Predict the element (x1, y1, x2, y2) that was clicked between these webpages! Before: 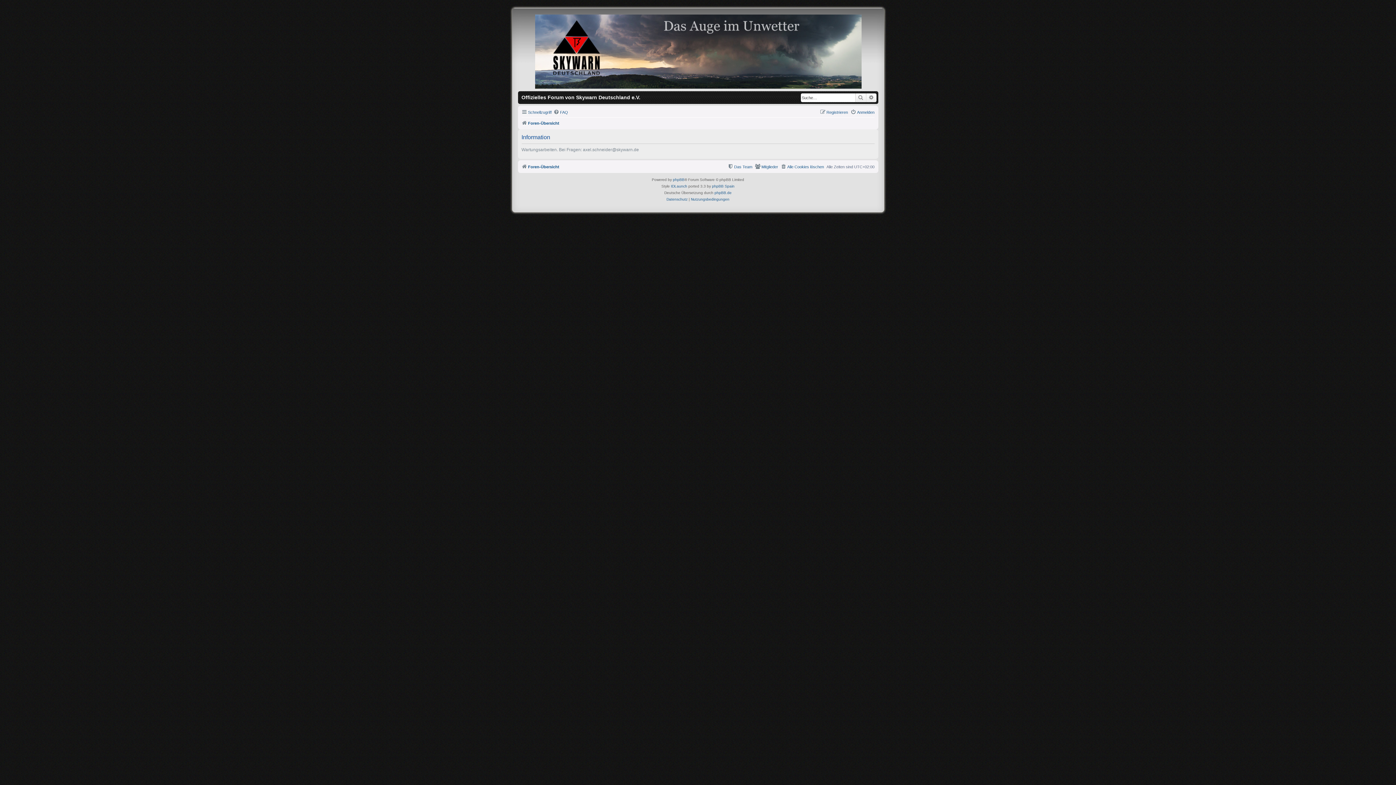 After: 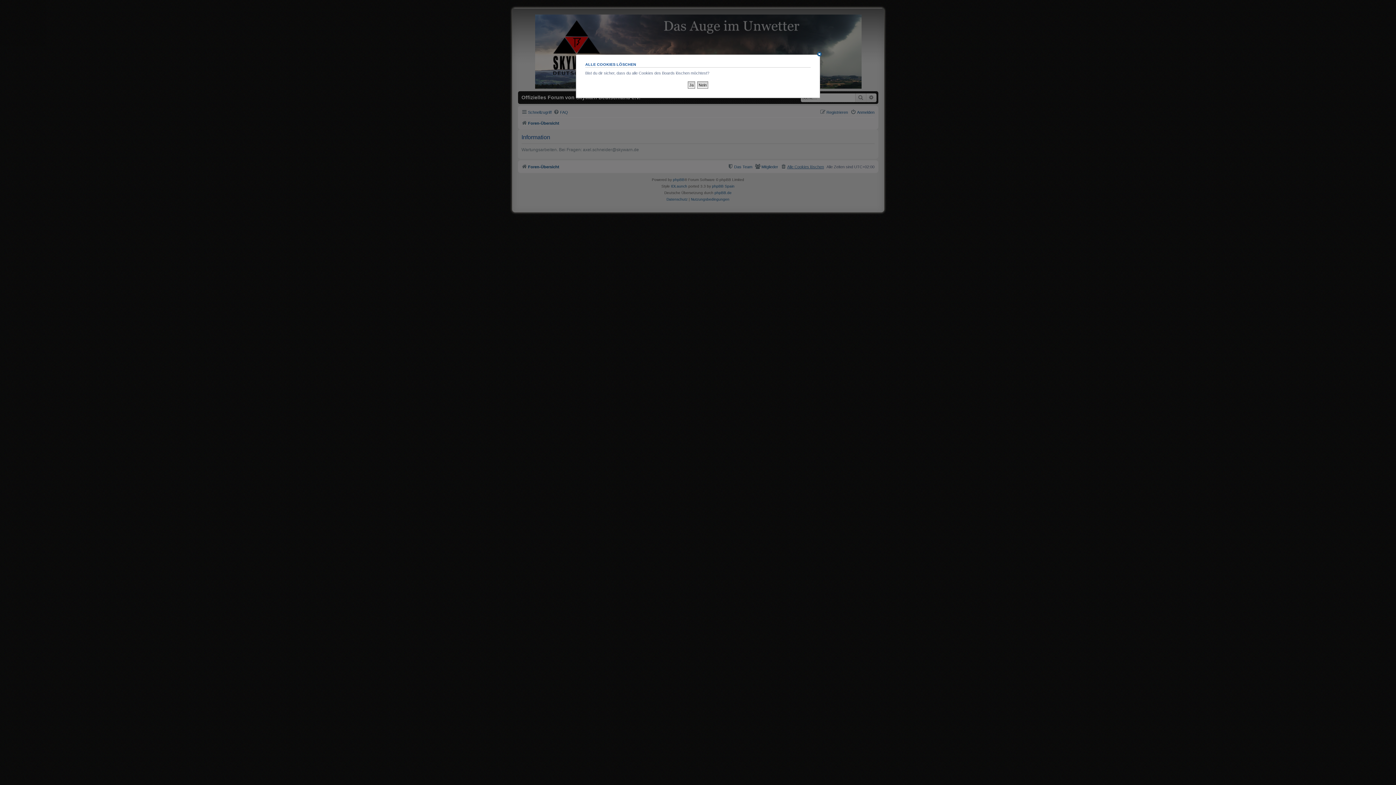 Action: bbox: (780, 162, 824, 171) label: Alle Cookies löschen